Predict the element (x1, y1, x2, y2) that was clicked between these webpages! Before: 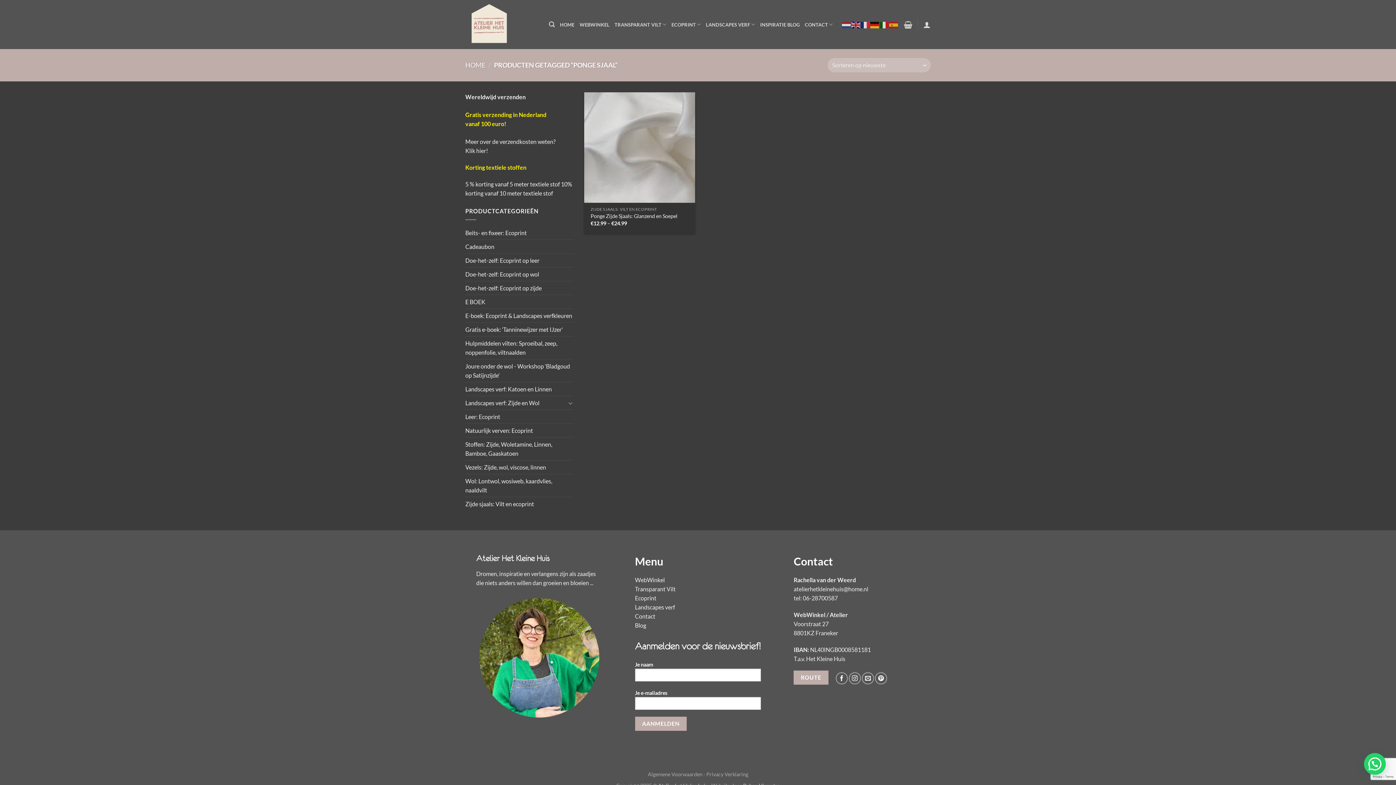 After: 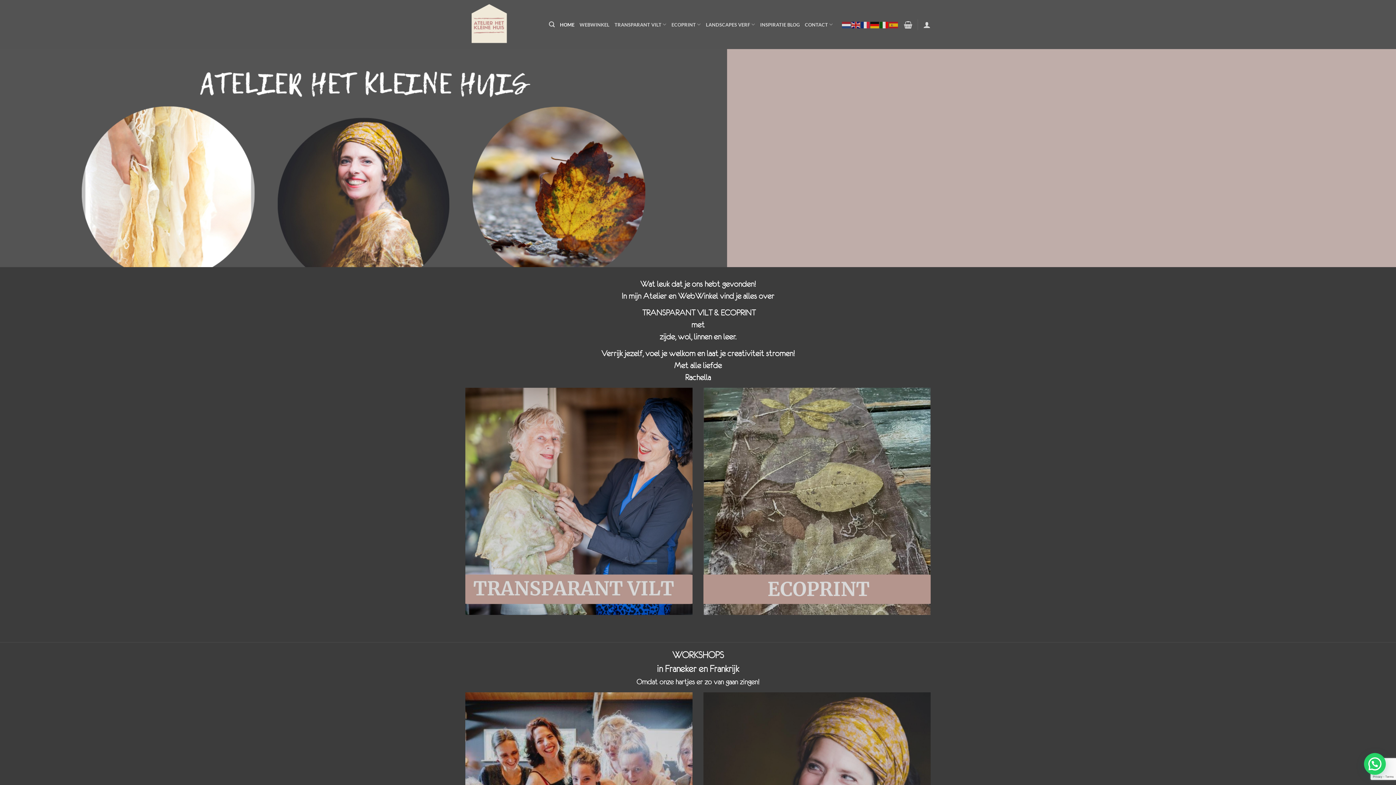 Action: bbox: (465, 61, 485, 69) label: HOME